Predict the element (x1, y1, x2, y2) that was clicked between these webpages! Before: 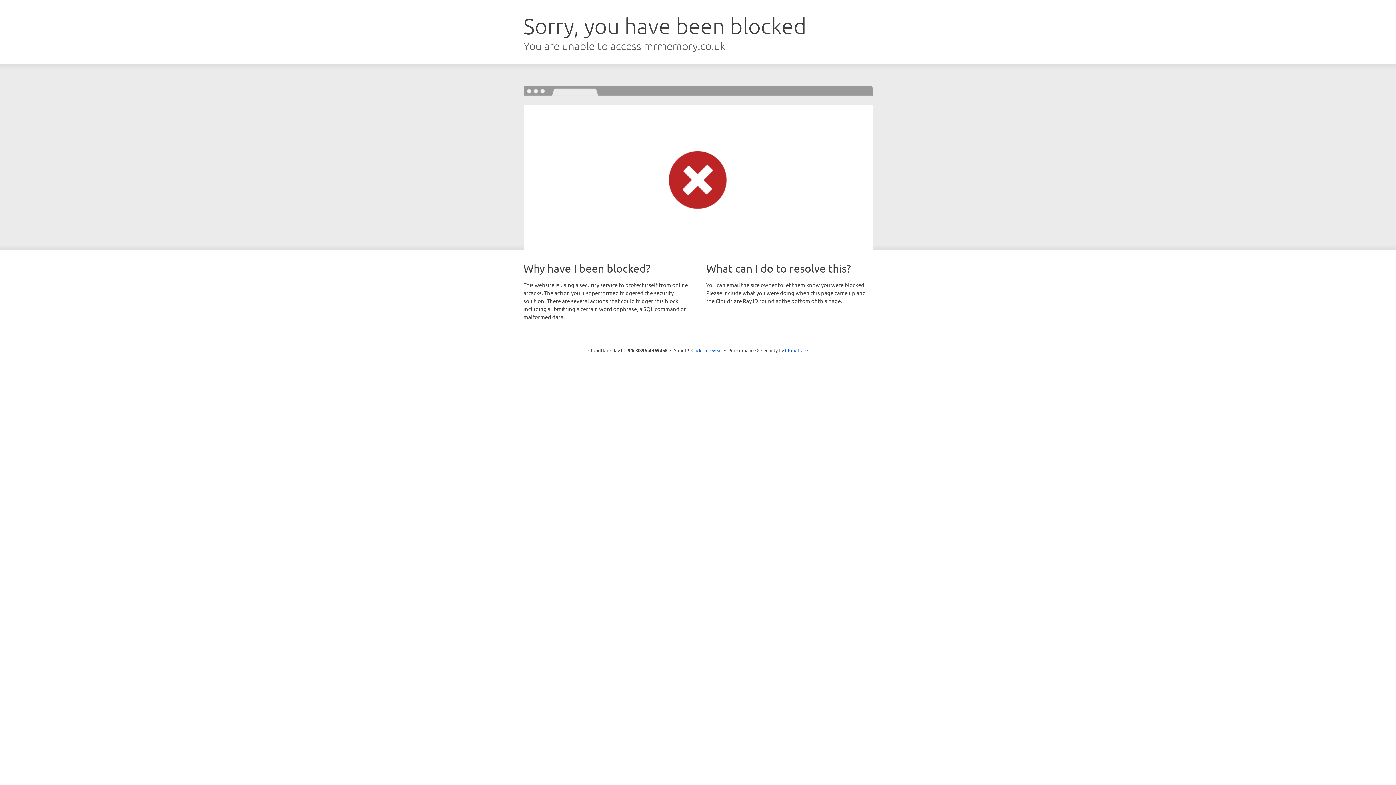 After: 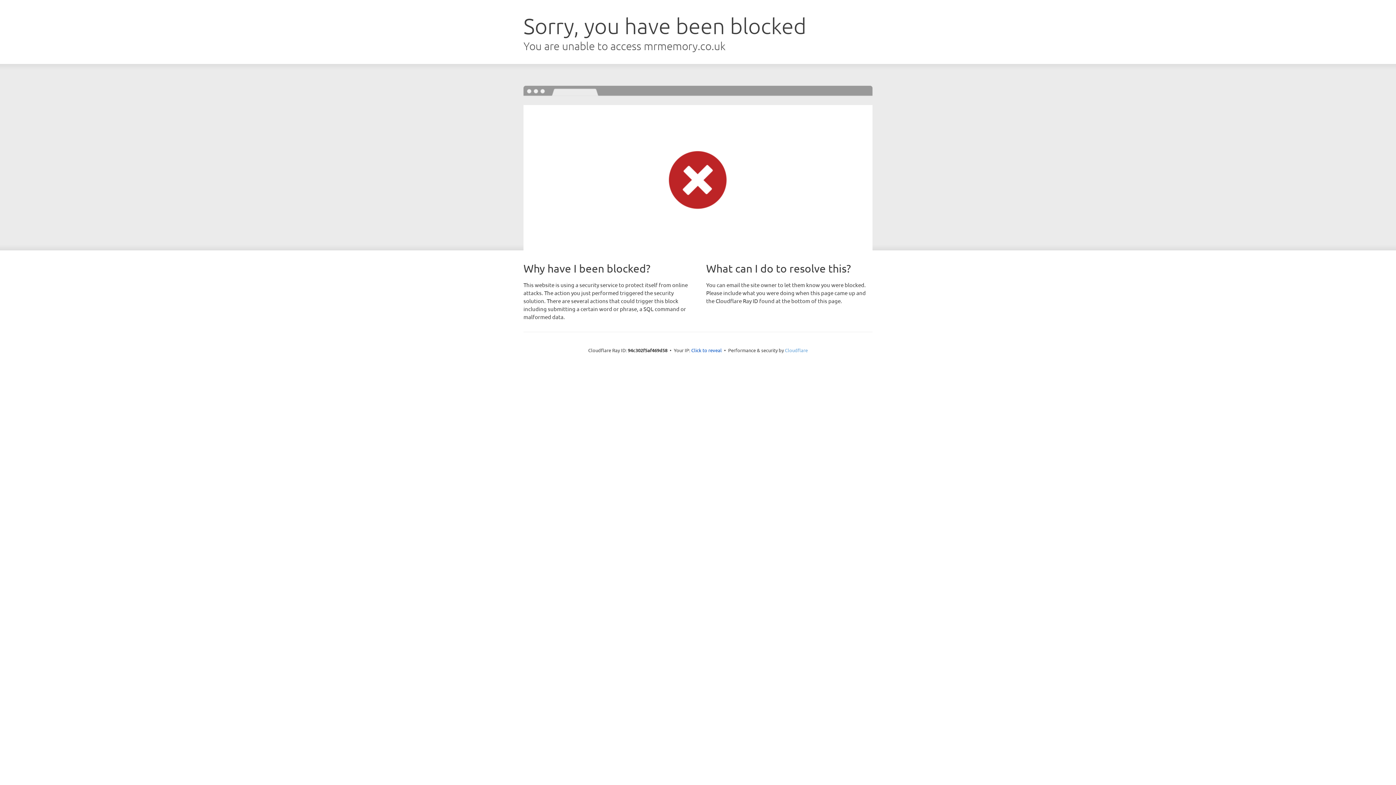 Action: bbox: (785, 347, 808, 353) label: Cloudflare